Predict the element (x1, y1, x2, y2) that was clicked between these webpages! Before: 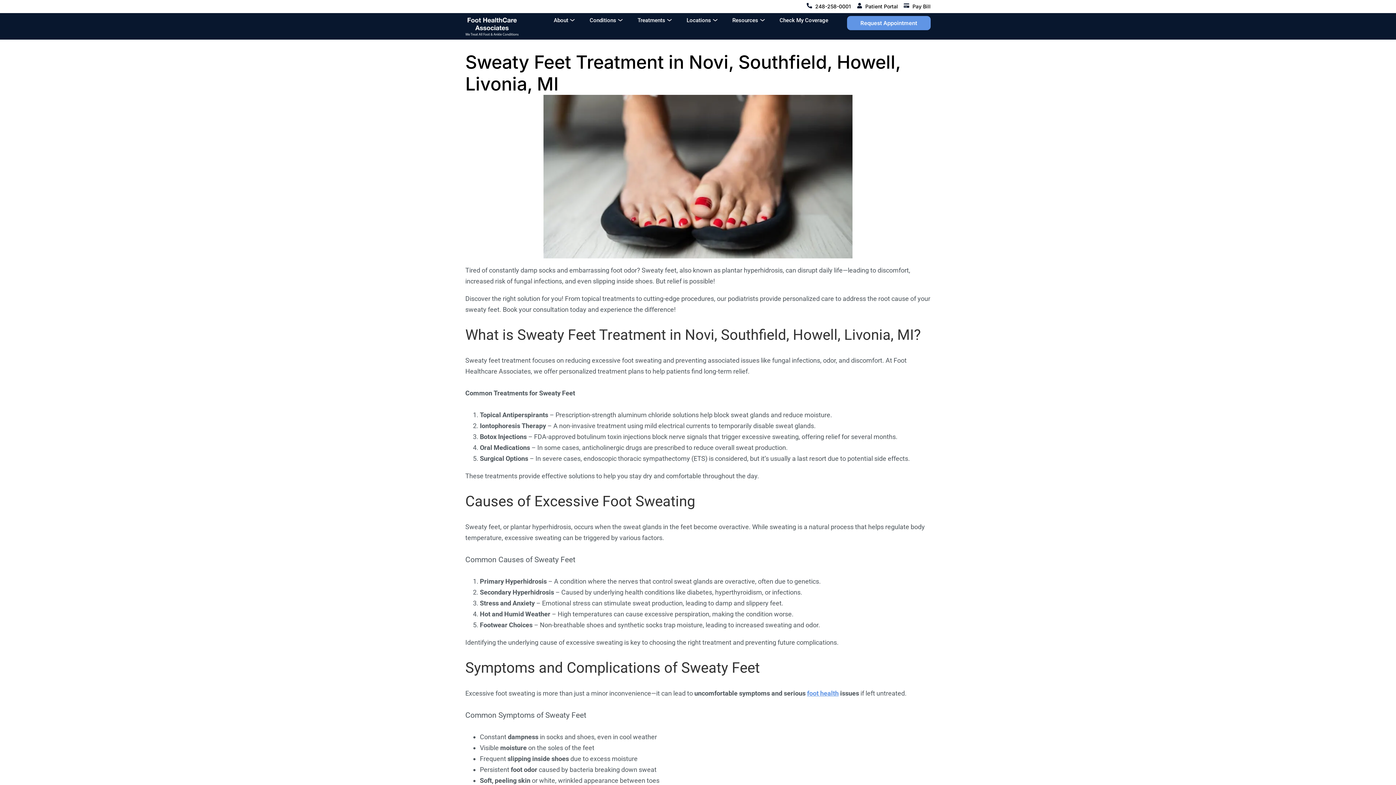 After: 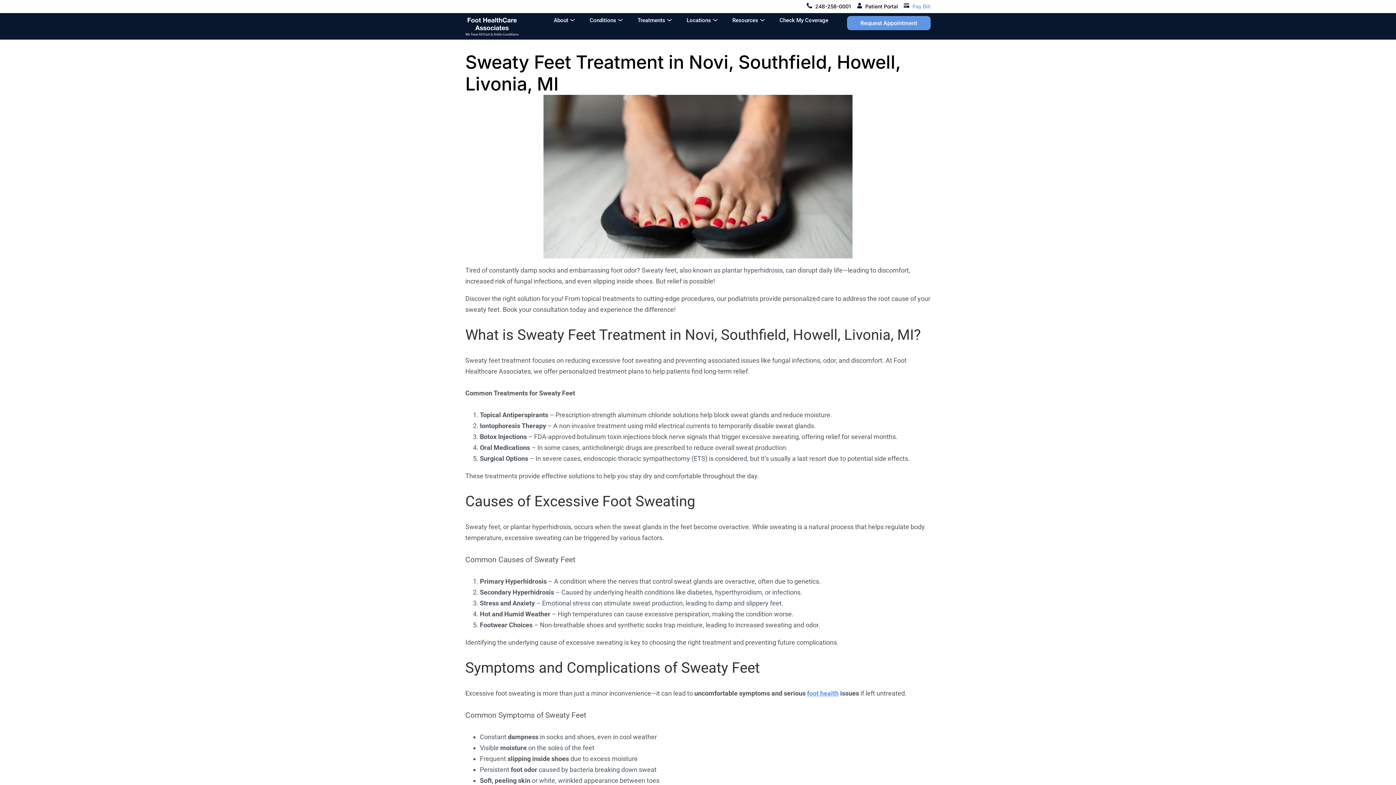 Action: label: Pay Bill bbox: (904, 1, 930, 12)